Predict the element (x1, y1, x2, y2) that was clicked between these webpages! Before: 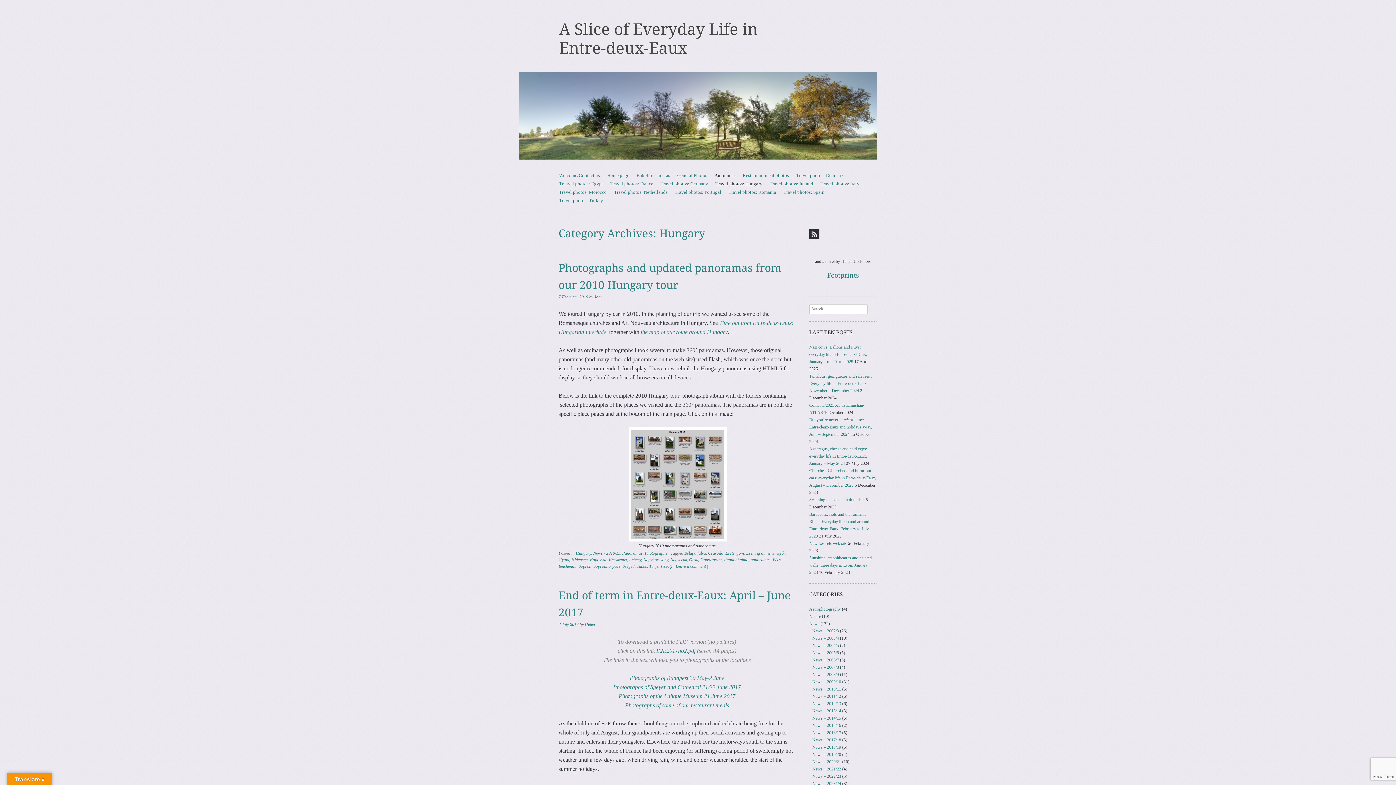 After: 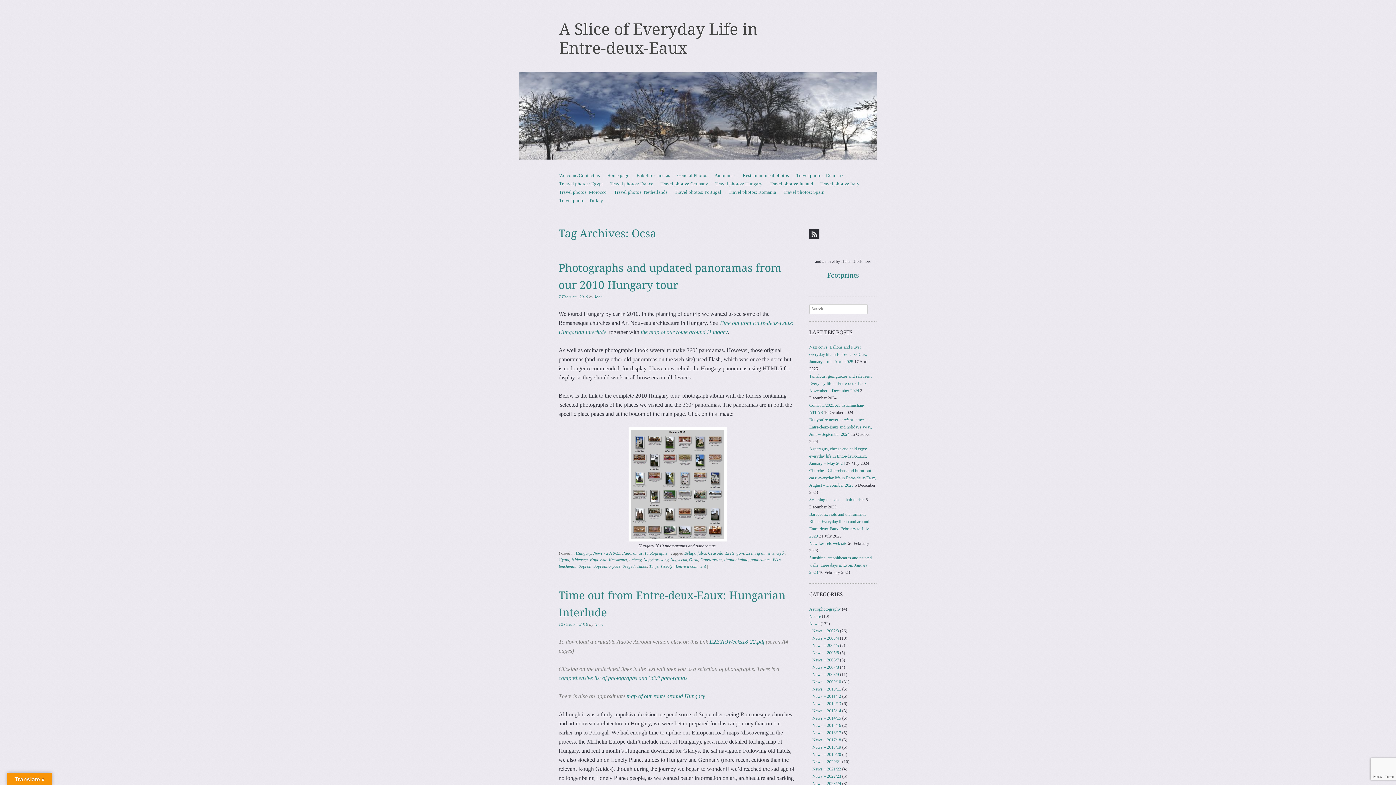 Action: label: Ocsa bbox: (689, 557, 698, 562)